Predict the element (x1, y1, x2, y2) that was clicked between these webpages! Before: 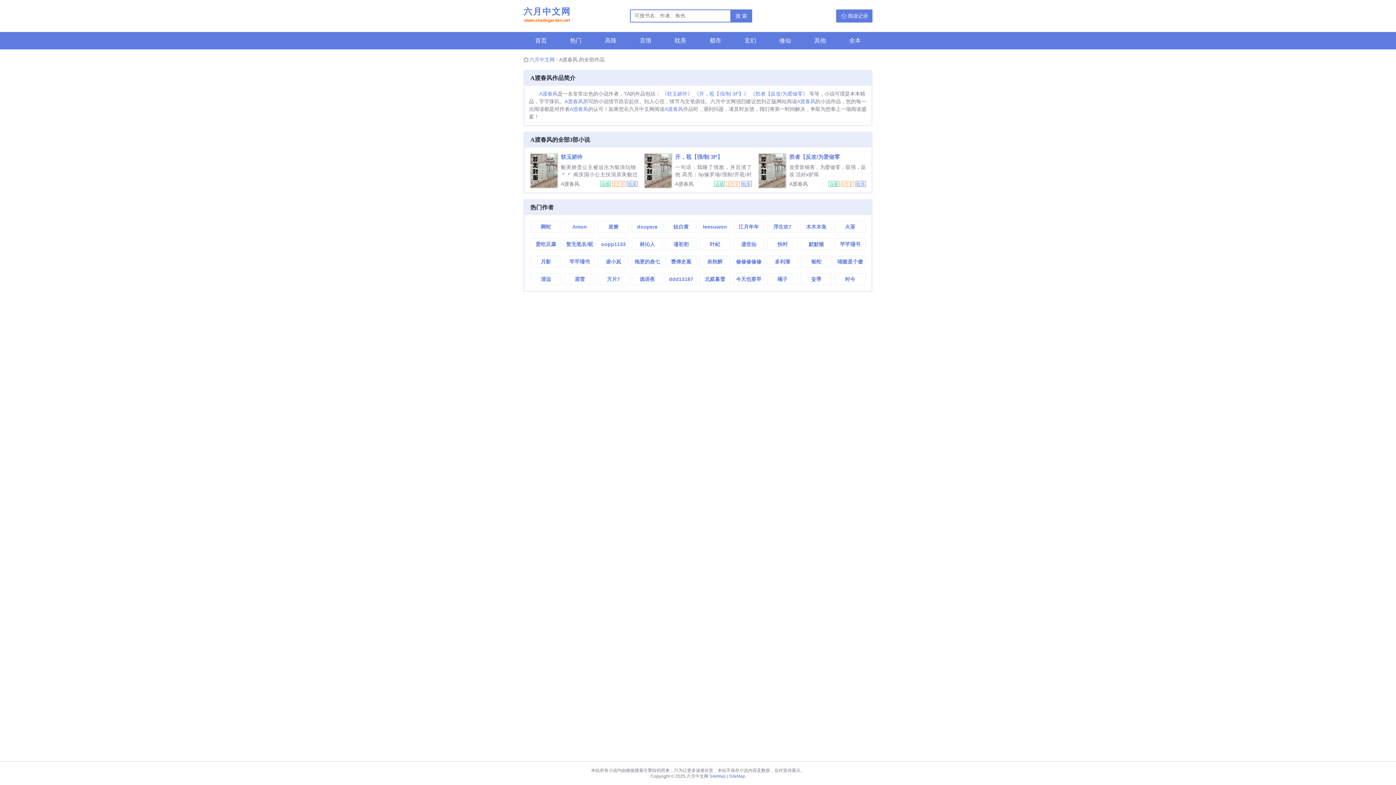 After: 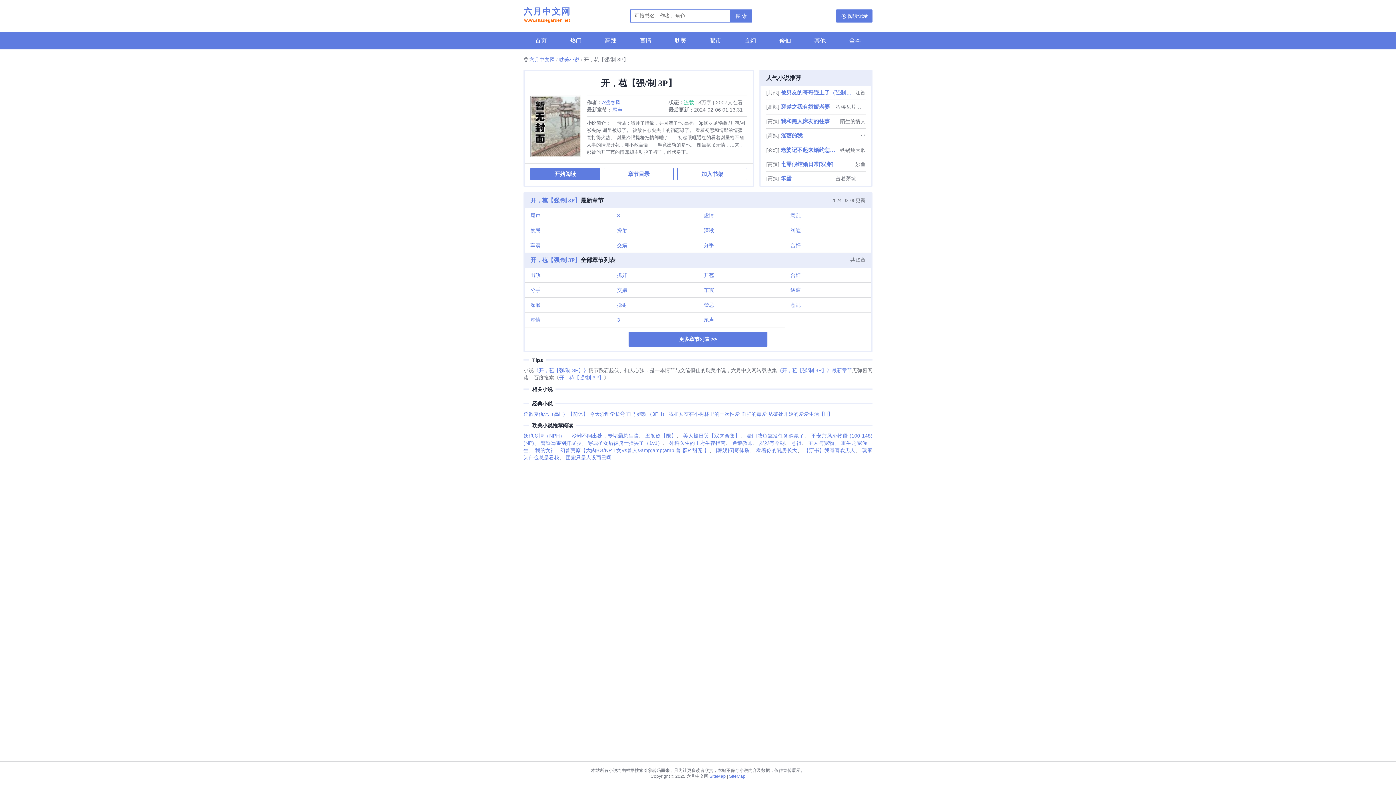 Action: label: 开，苞【强/制 3P】 bbox: (699, 90, 744, 96)